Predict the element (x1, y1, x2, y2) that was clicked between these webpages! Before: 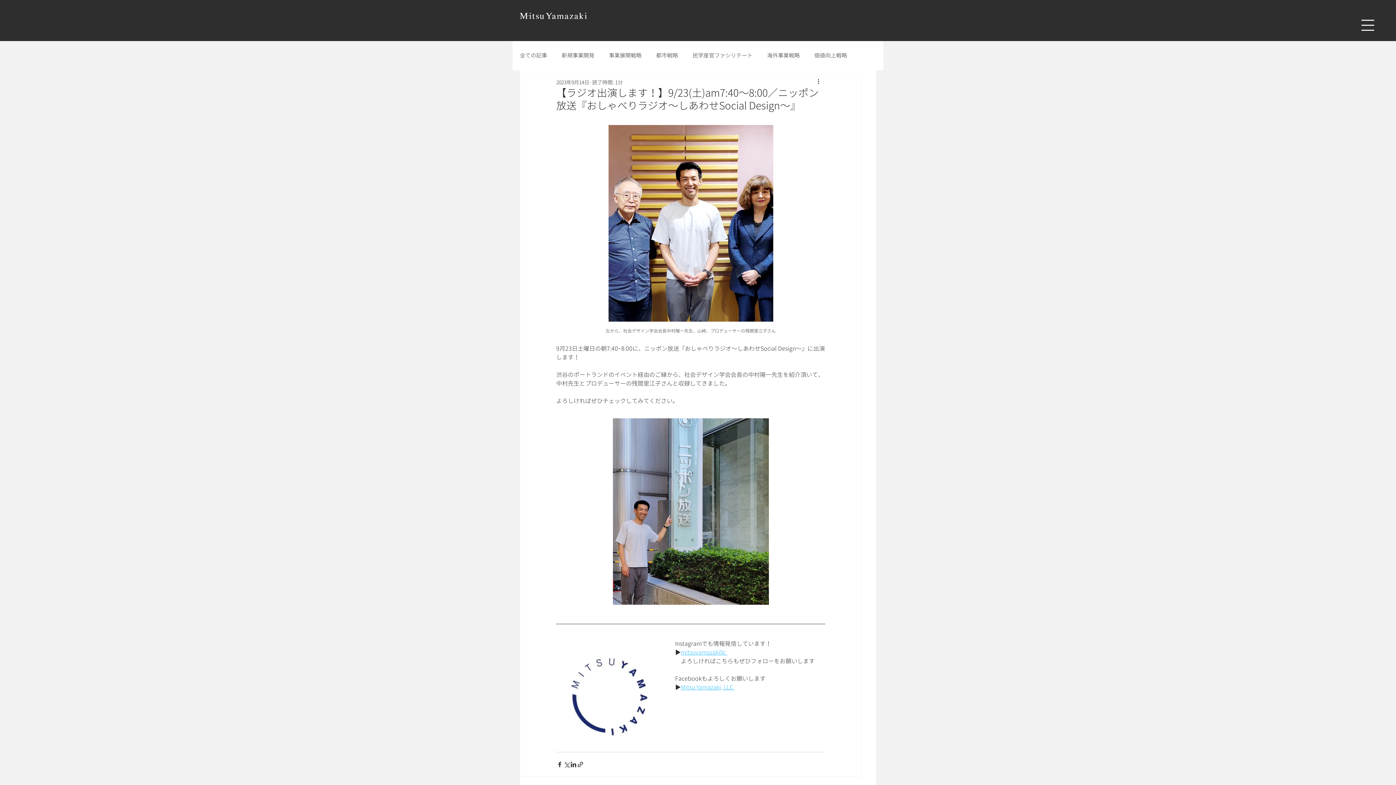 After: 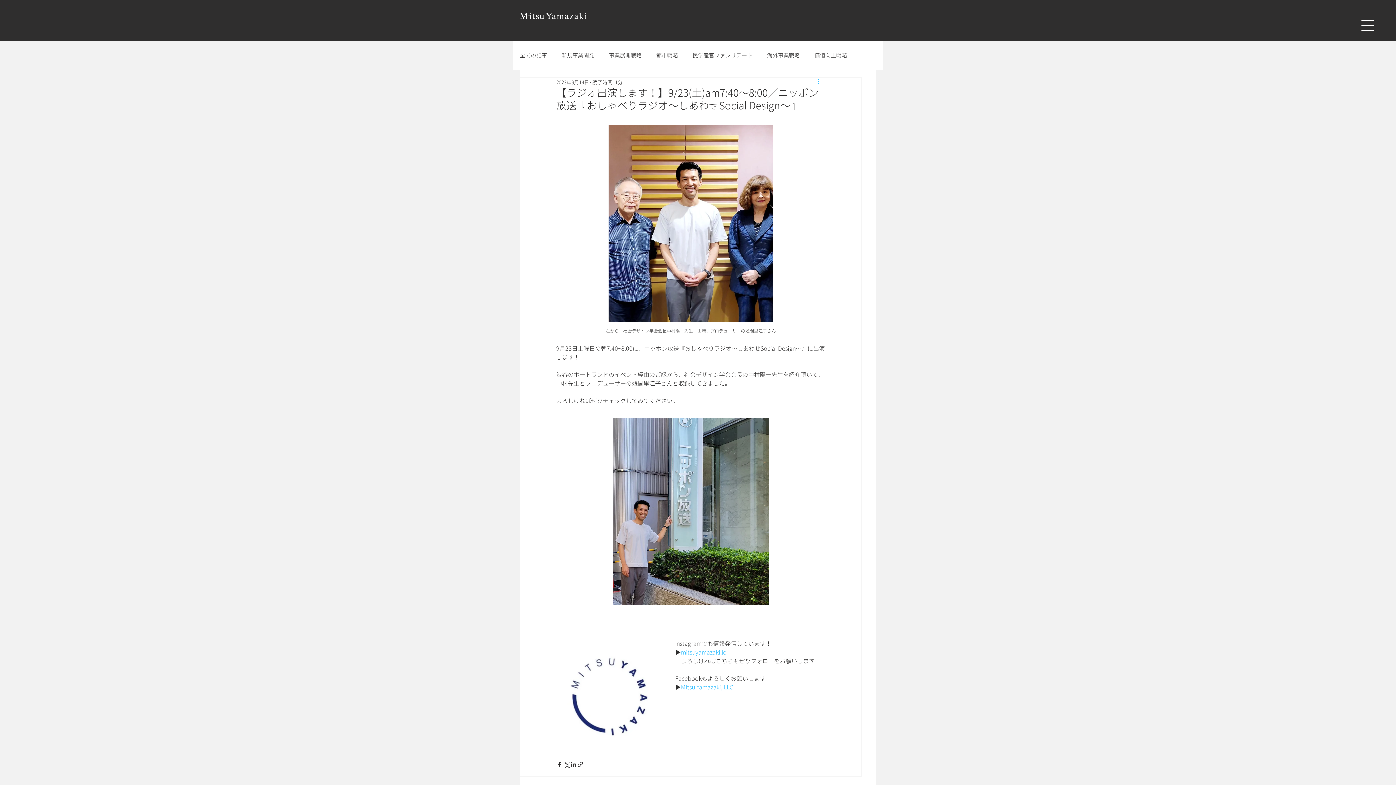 Action: label: その他のアクション bbox: (816, 77, 825, 86)